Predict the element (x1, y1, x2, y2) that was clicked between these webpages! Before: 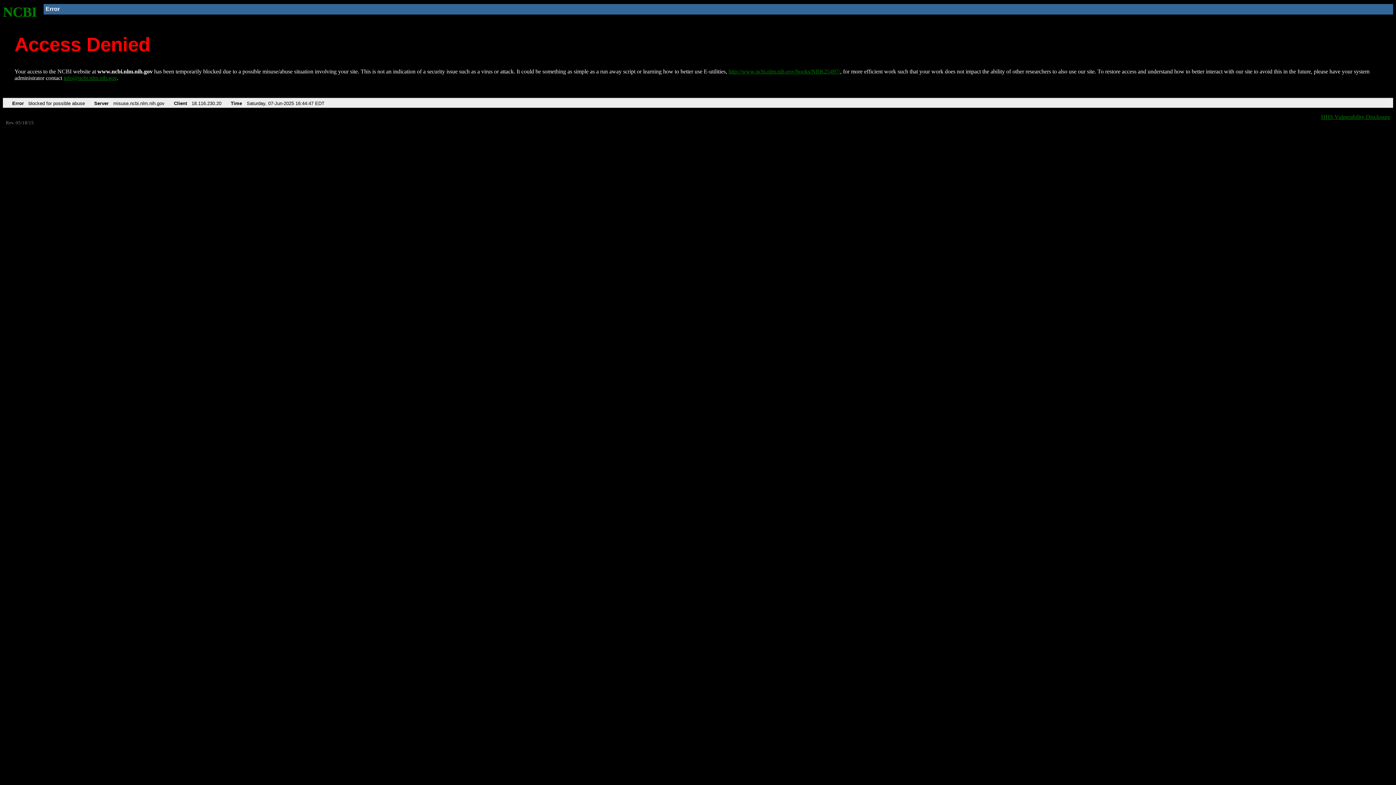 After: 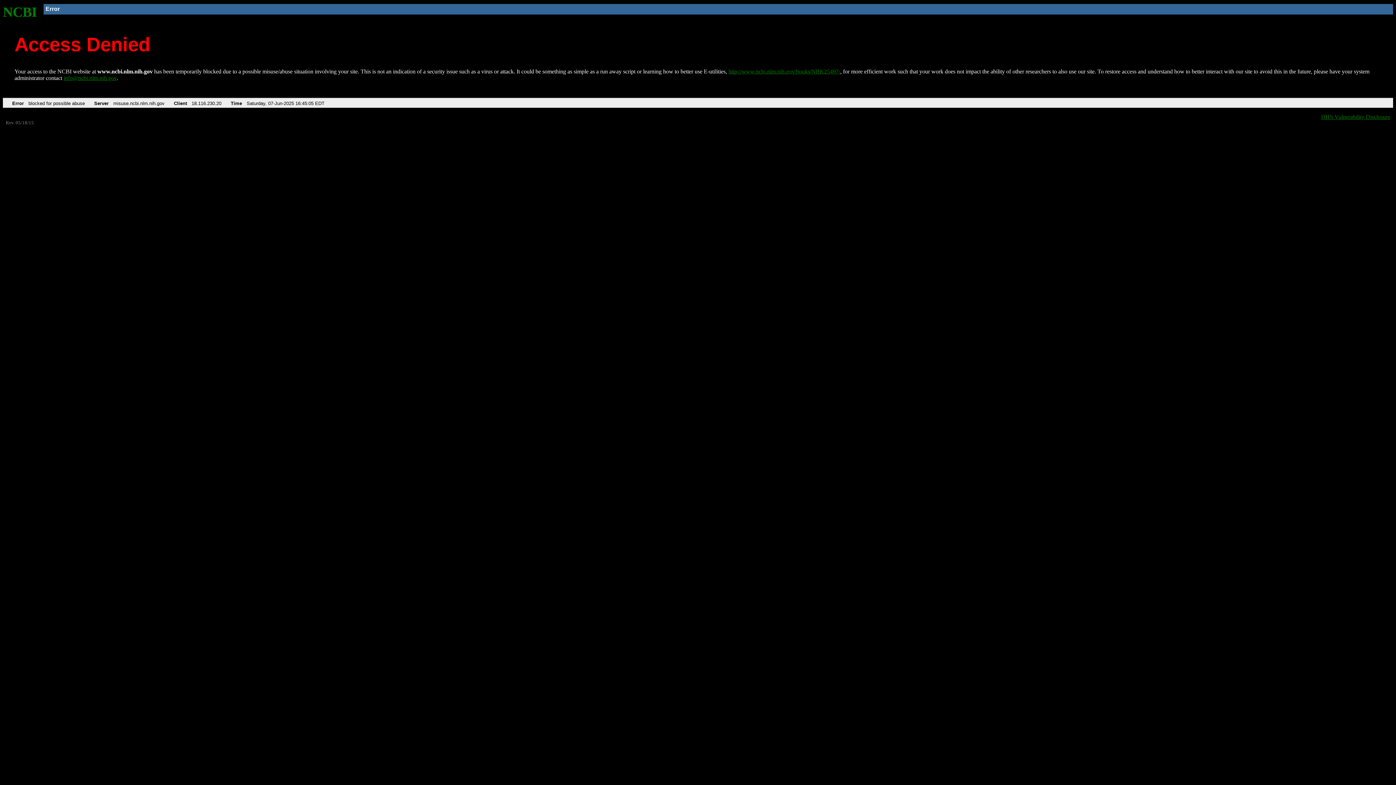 Action: label: http://www.ncbi.nlm.nih.gov/books/NBK25497/ bbox: (728, 68, 840, 74)